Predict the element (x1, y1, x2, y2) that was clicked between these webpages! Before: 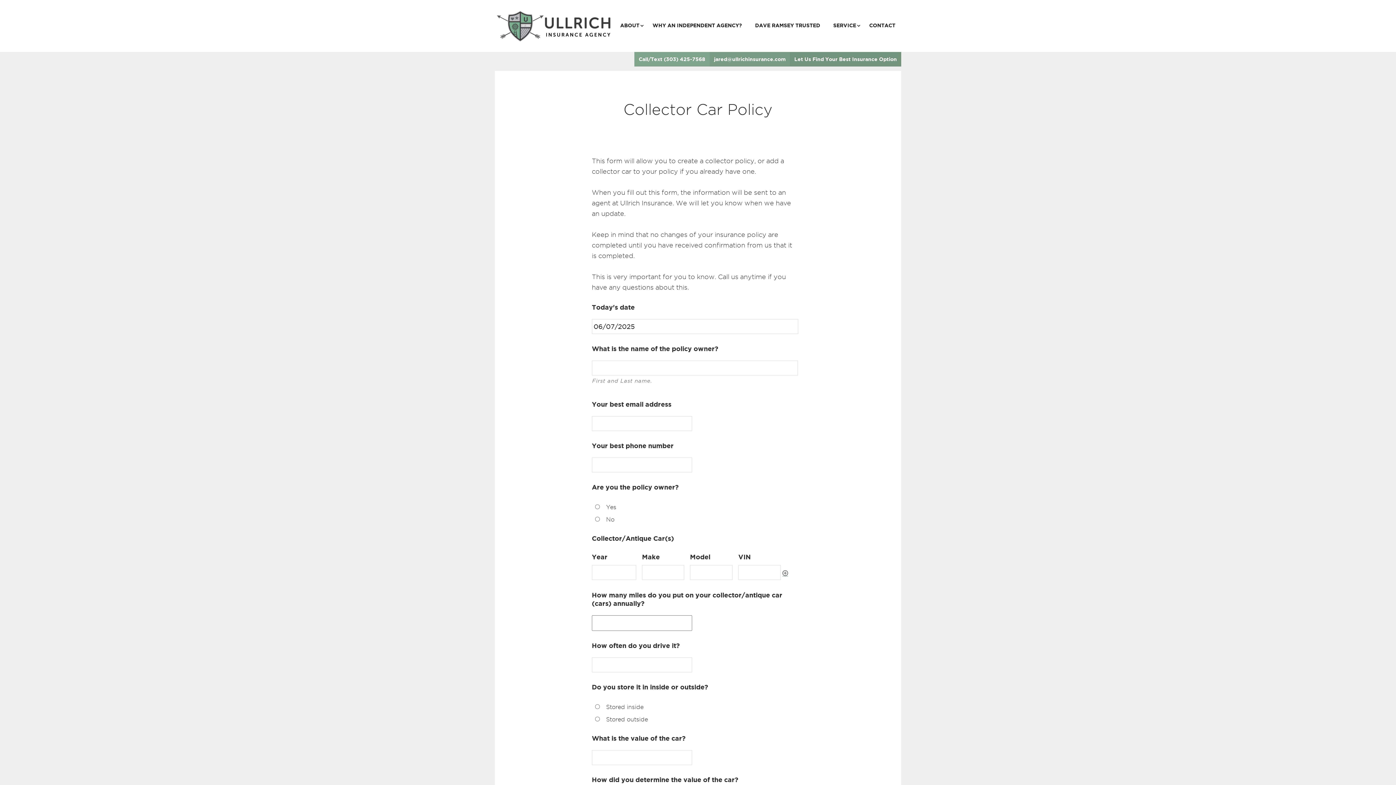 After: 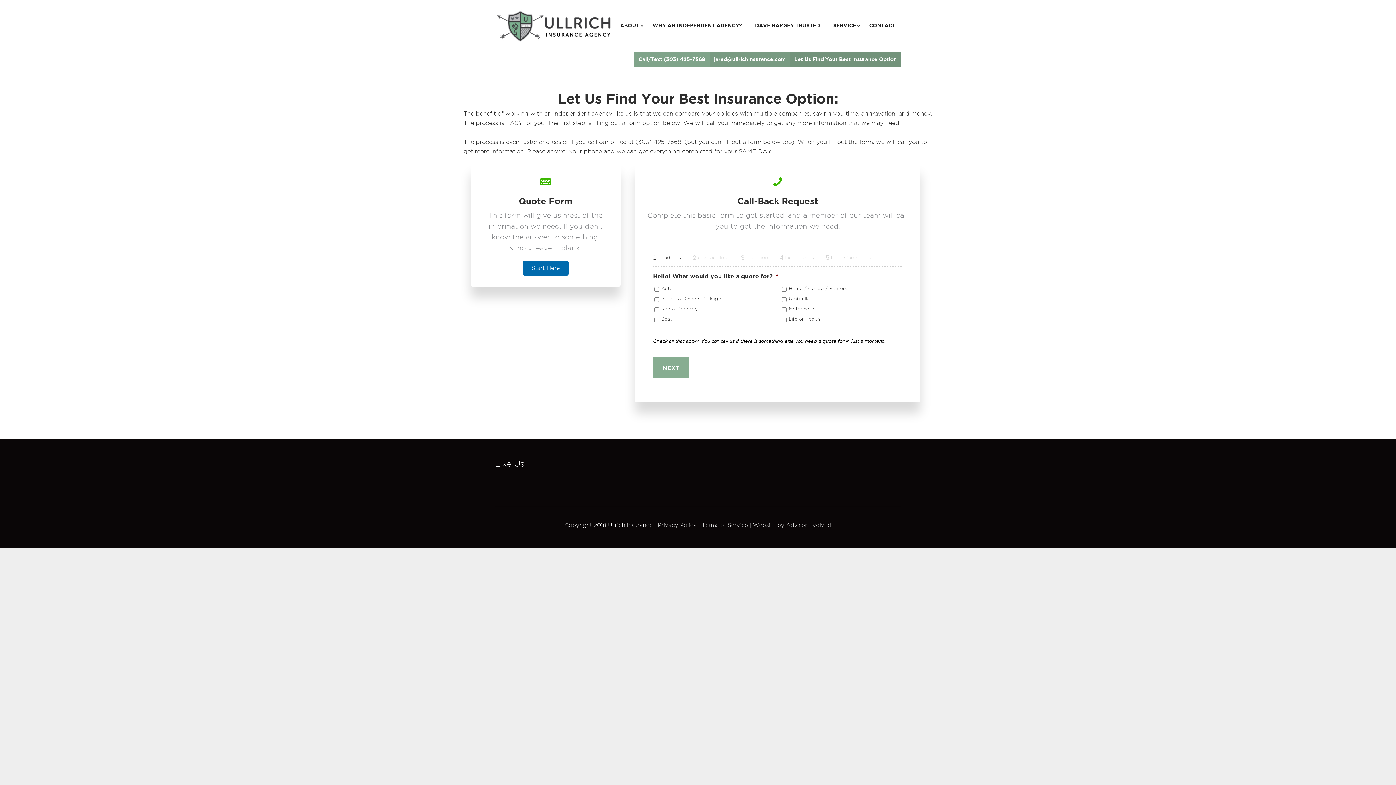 Action: label: Let Us Find Your Best Insurance Option bbox: (794, 56, 897, 62)